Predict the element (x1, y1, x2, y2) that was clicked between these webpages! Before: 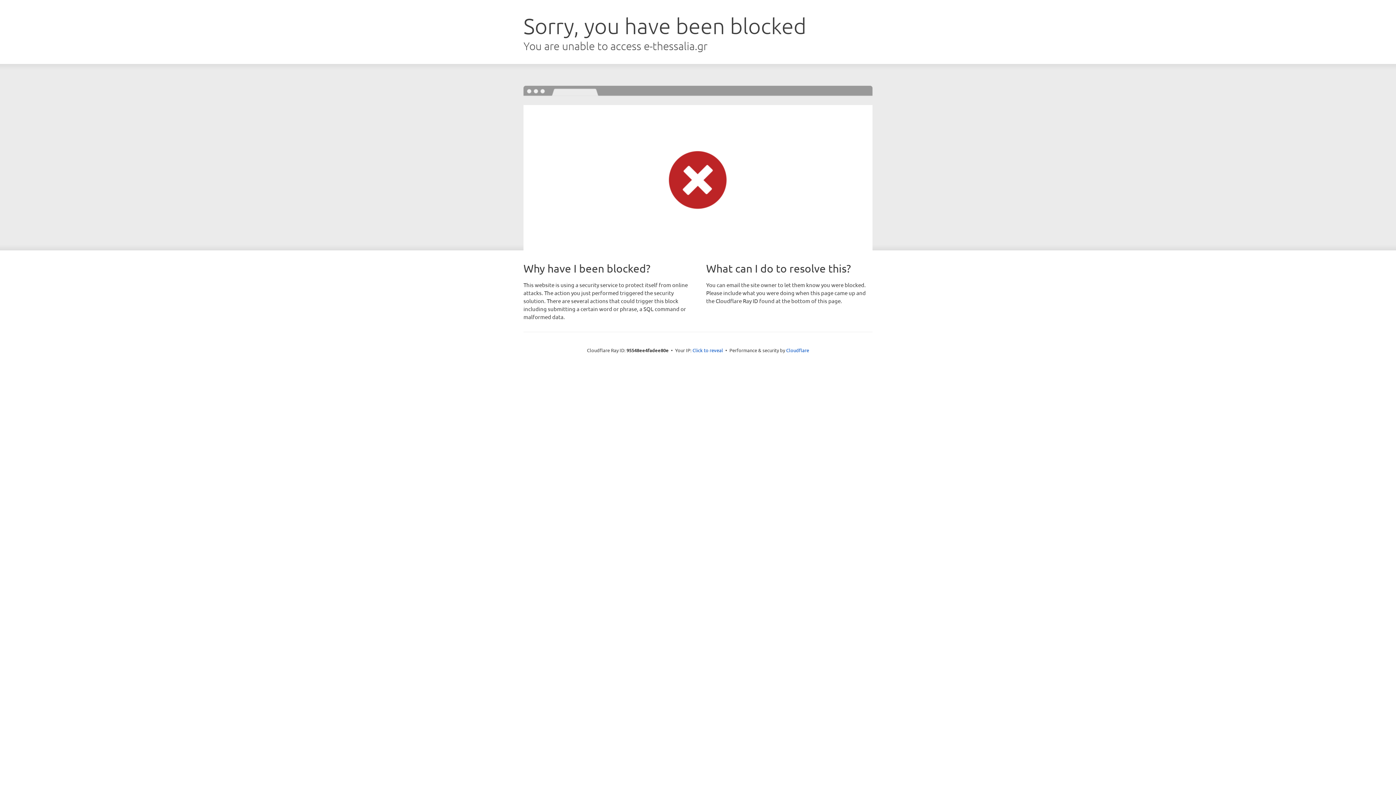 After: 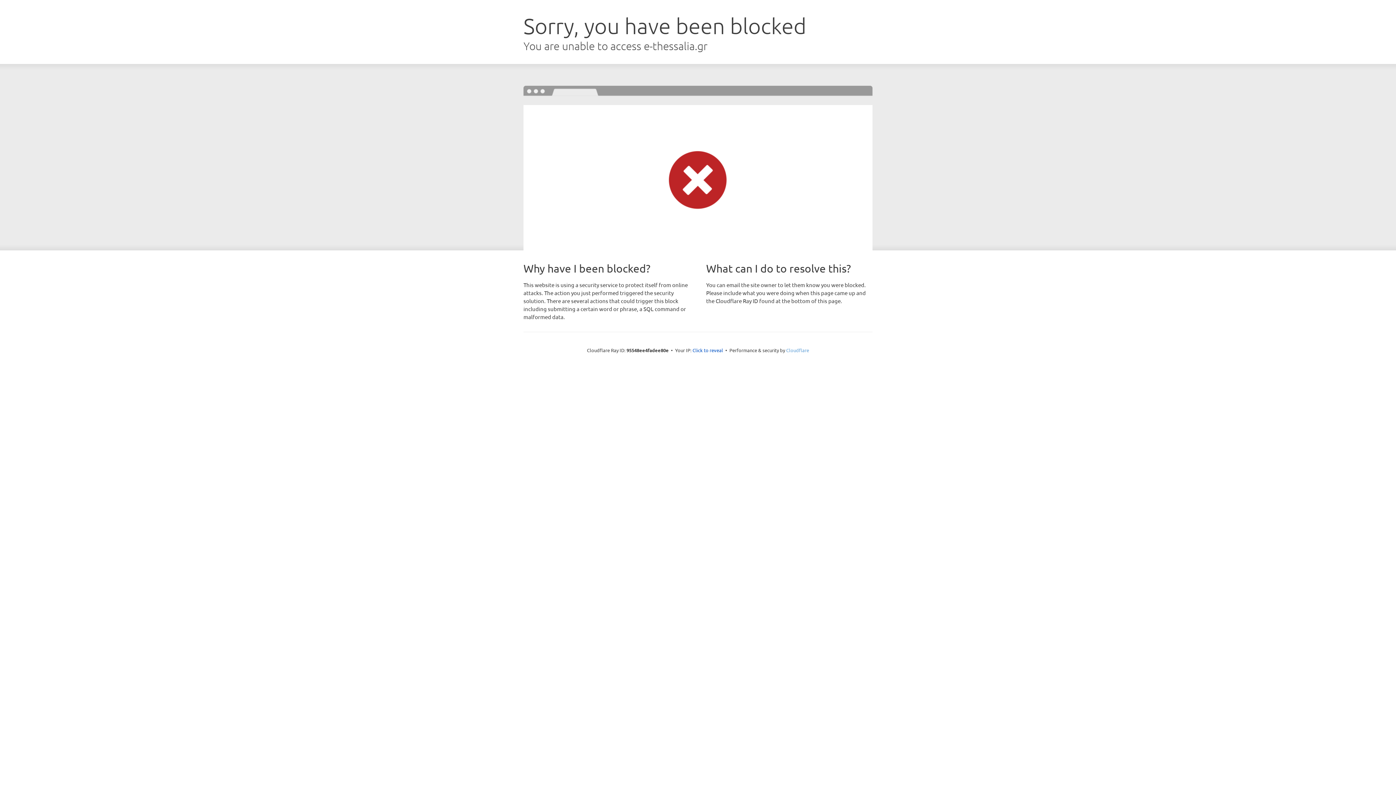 Action: label: Cloudflare bbox: (786, 347, 809, 353)